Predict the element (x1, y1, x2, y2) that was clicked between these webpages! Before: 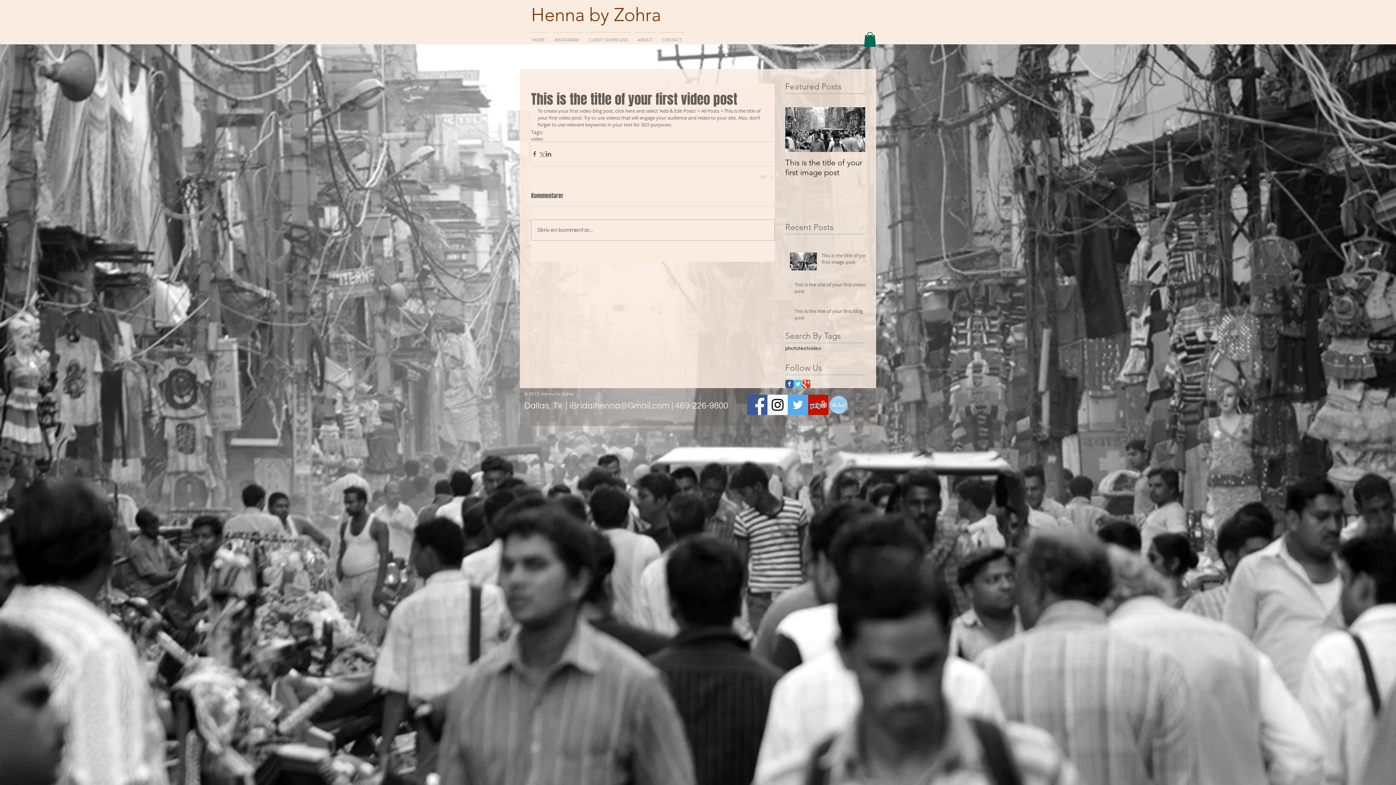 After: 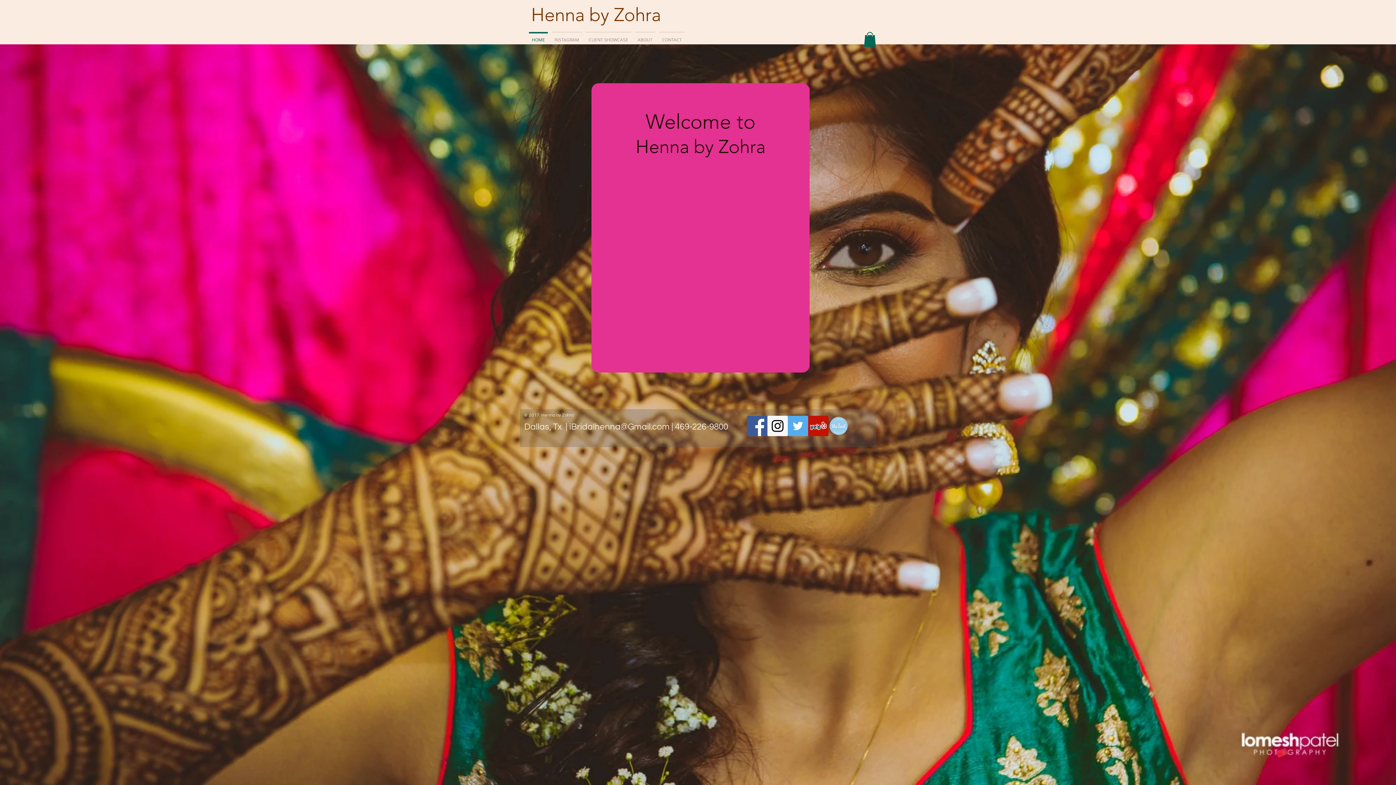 Action: bbox: (527, 32, 549, 41) label: HOME